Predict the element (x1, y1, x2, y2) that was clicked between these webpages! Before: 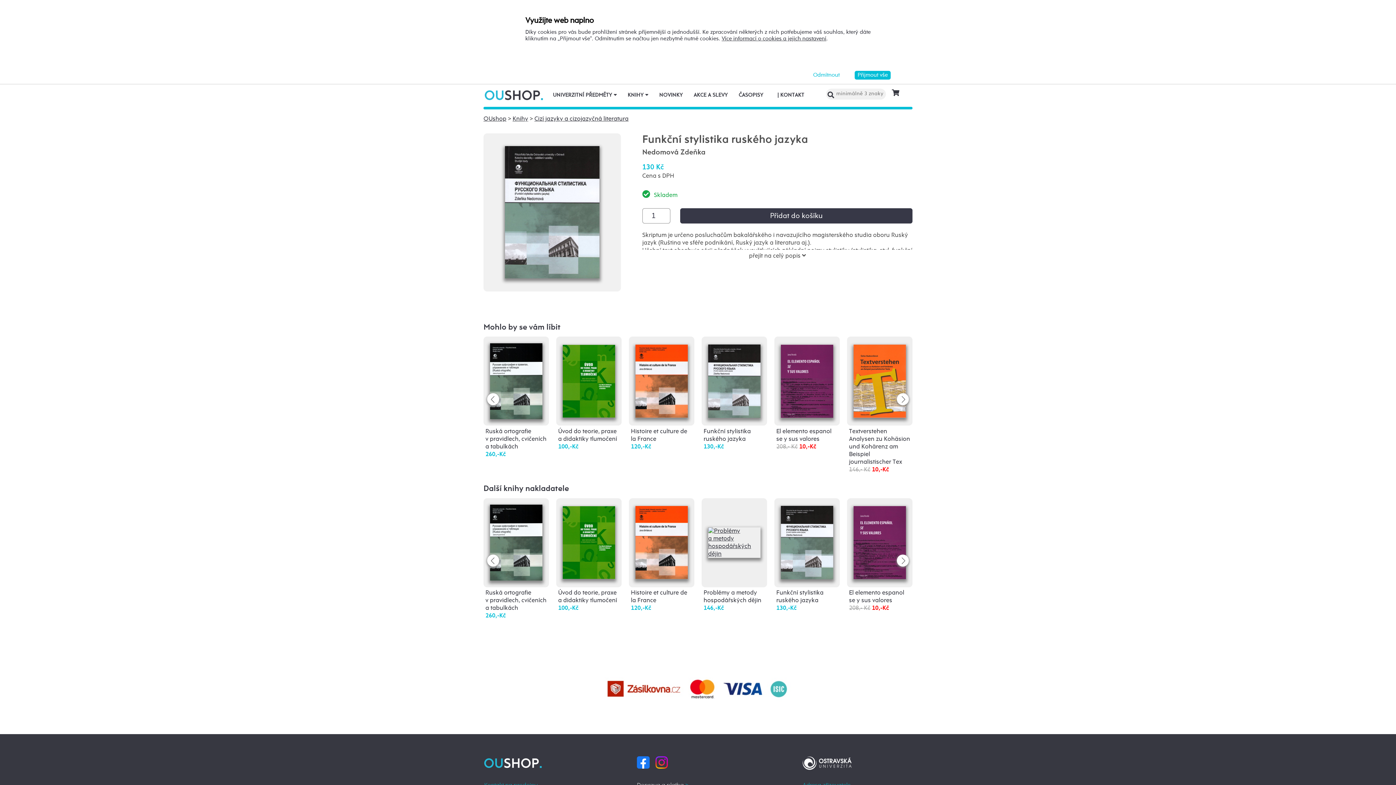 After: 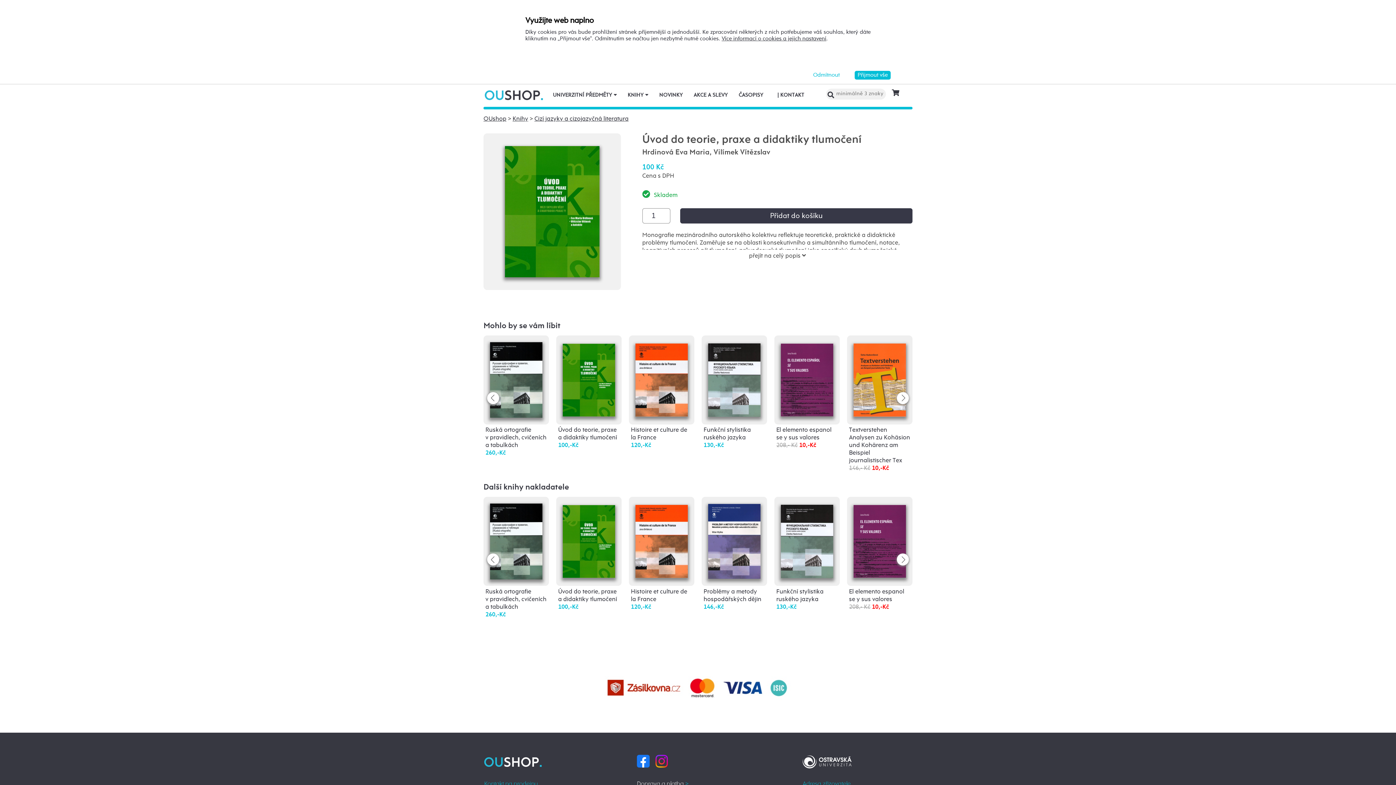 Action: bbox: (562, 376, 615, 382)